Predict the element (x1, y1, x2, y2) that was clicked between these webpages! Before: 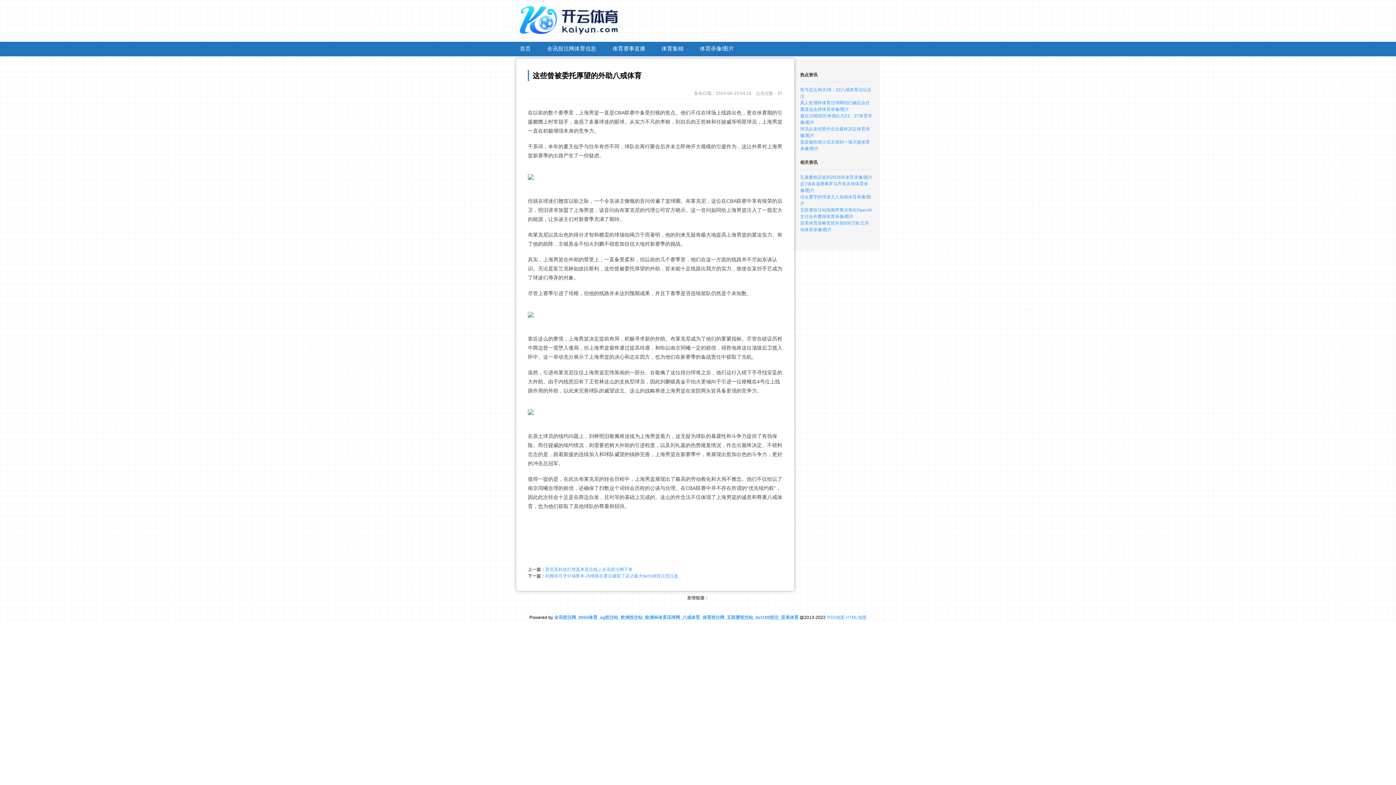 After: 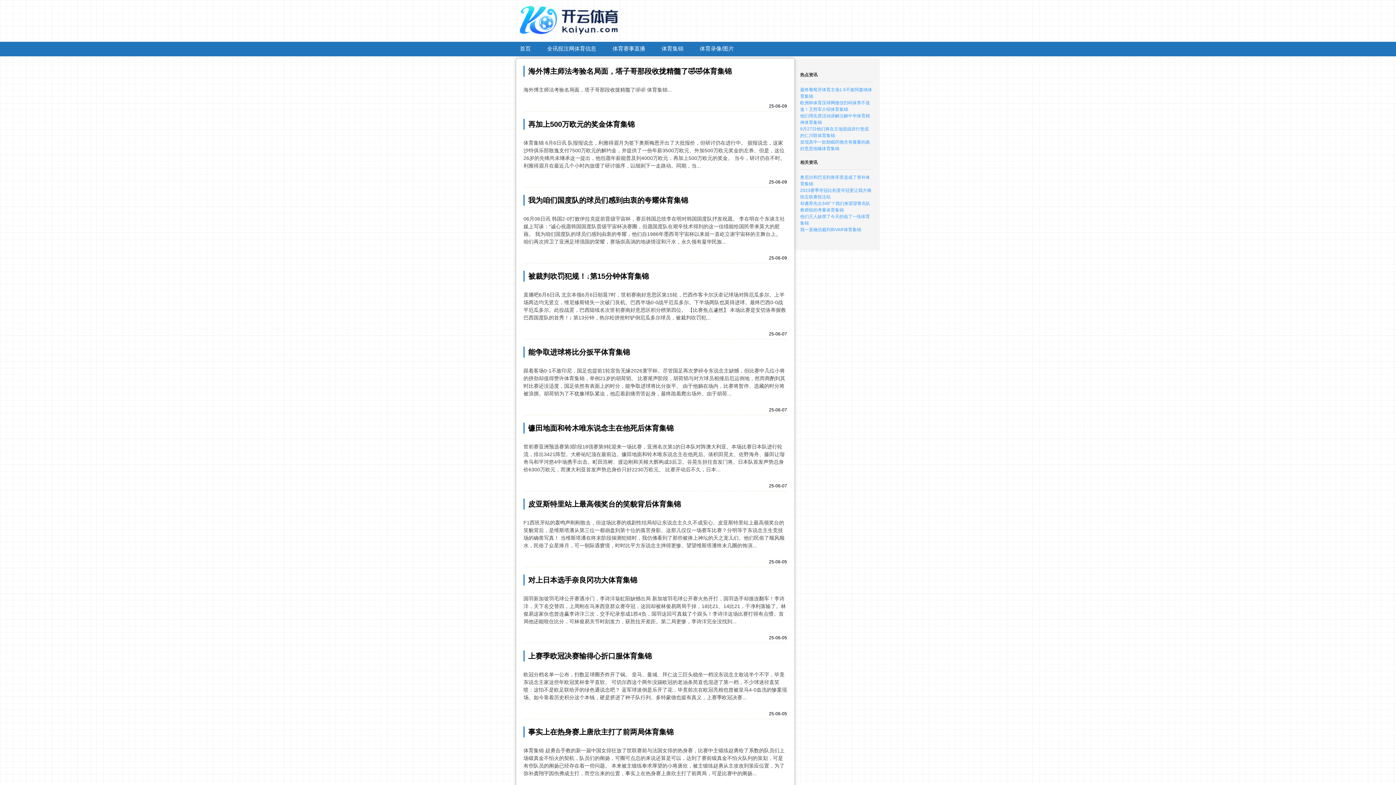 Action: label: 体育集锦 bbox: (658, 41, 687, 55)